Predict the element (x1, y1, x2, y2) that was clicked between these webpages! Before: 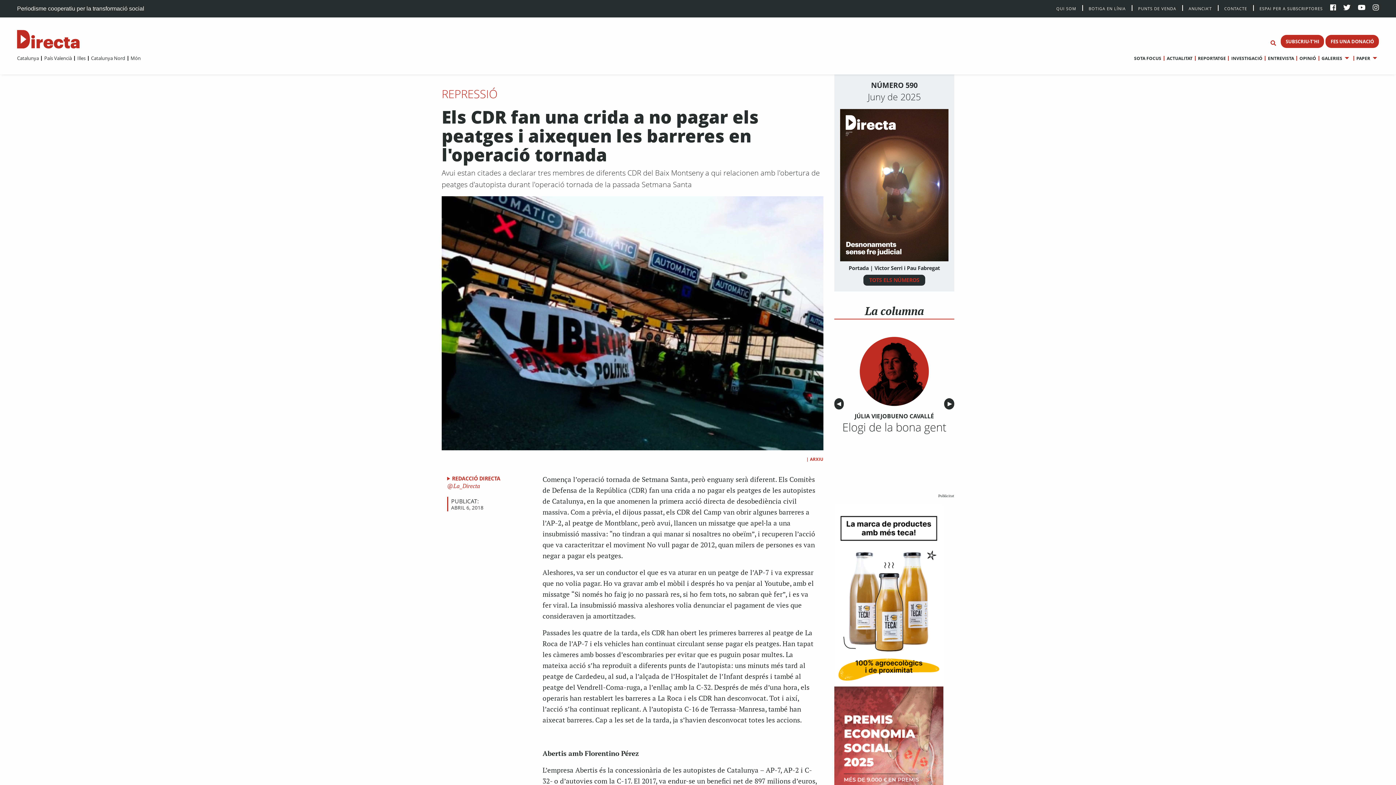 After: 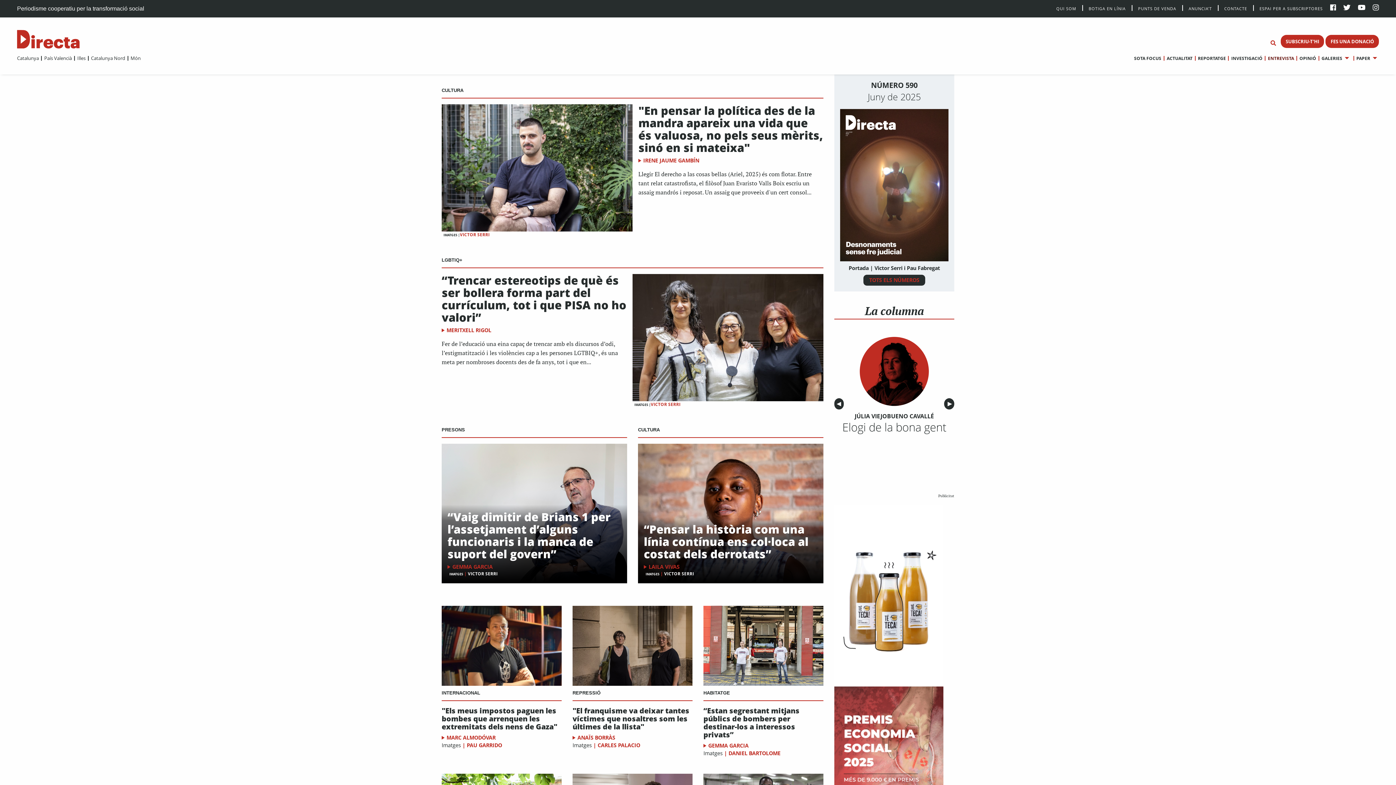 Action: label: ENTREVISTA bbox: (1265, 54, 1294, 61)